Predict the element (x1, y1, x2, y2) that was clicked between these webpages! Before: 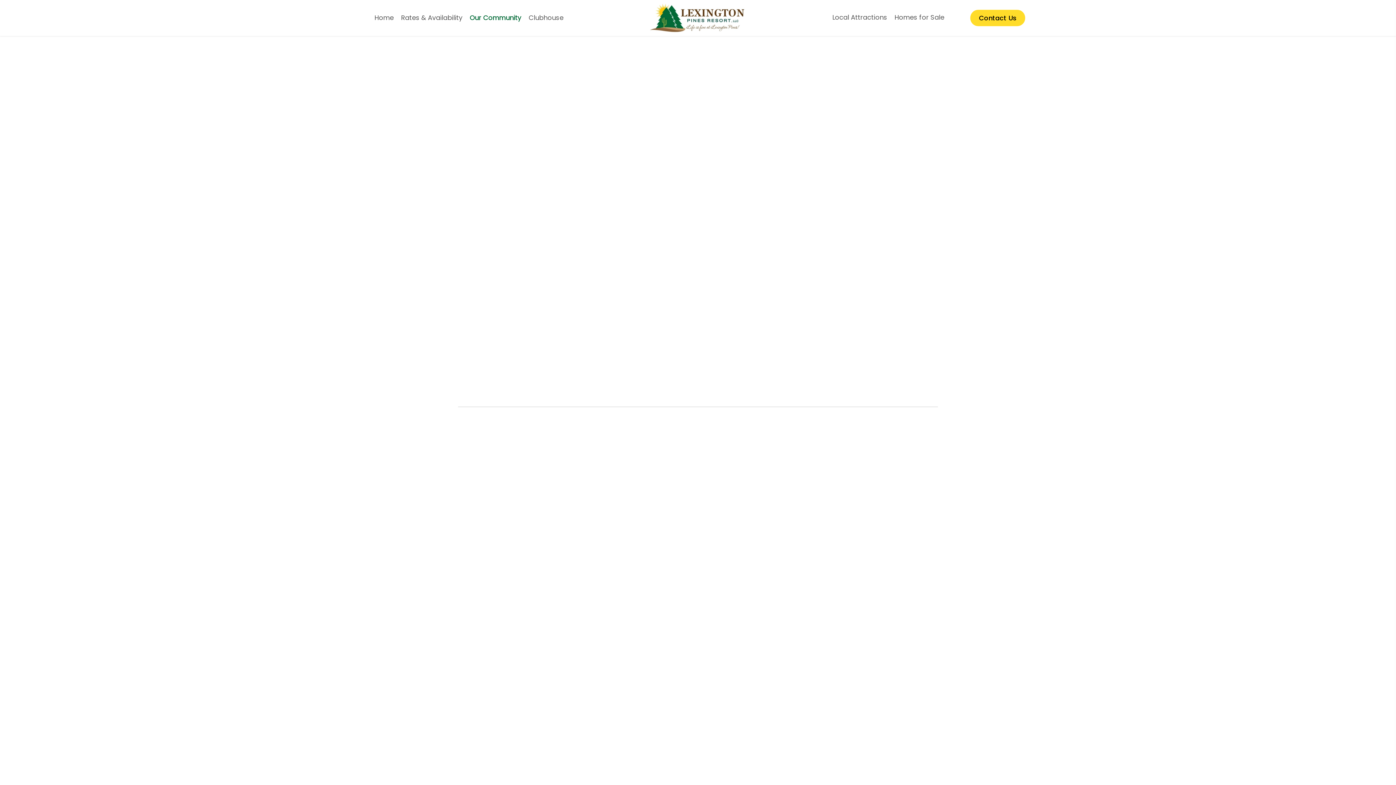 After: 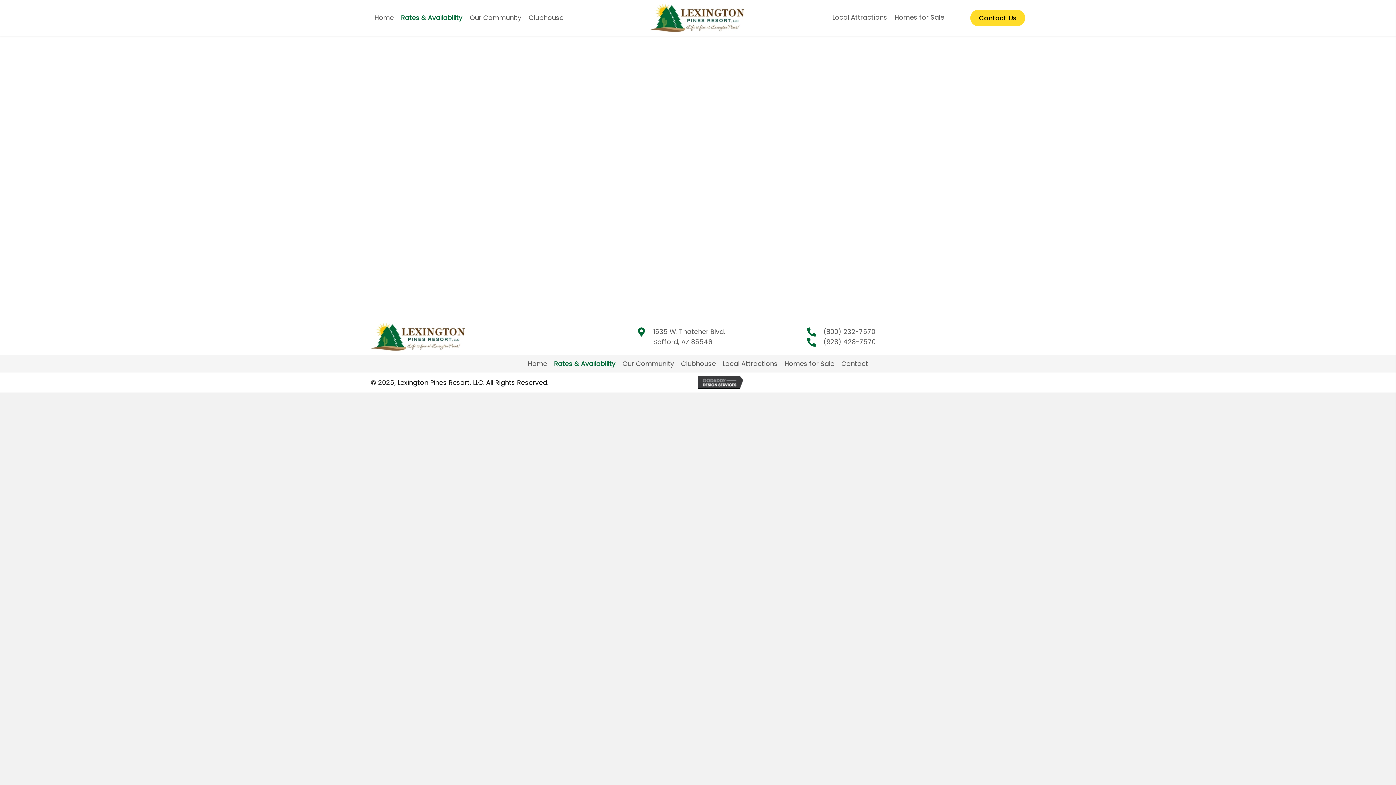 Action: label: Rates & Availability bbox: (401, 13, 462, 21)